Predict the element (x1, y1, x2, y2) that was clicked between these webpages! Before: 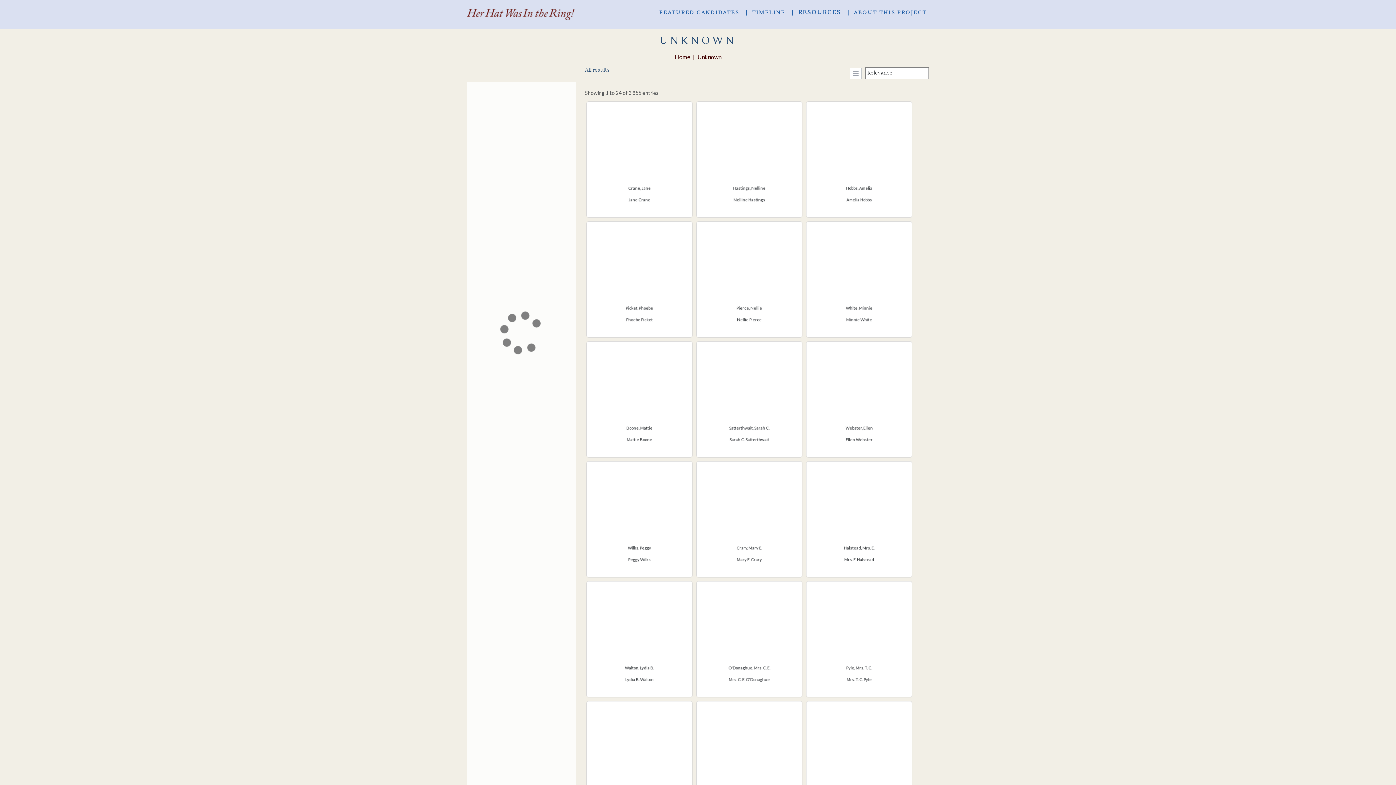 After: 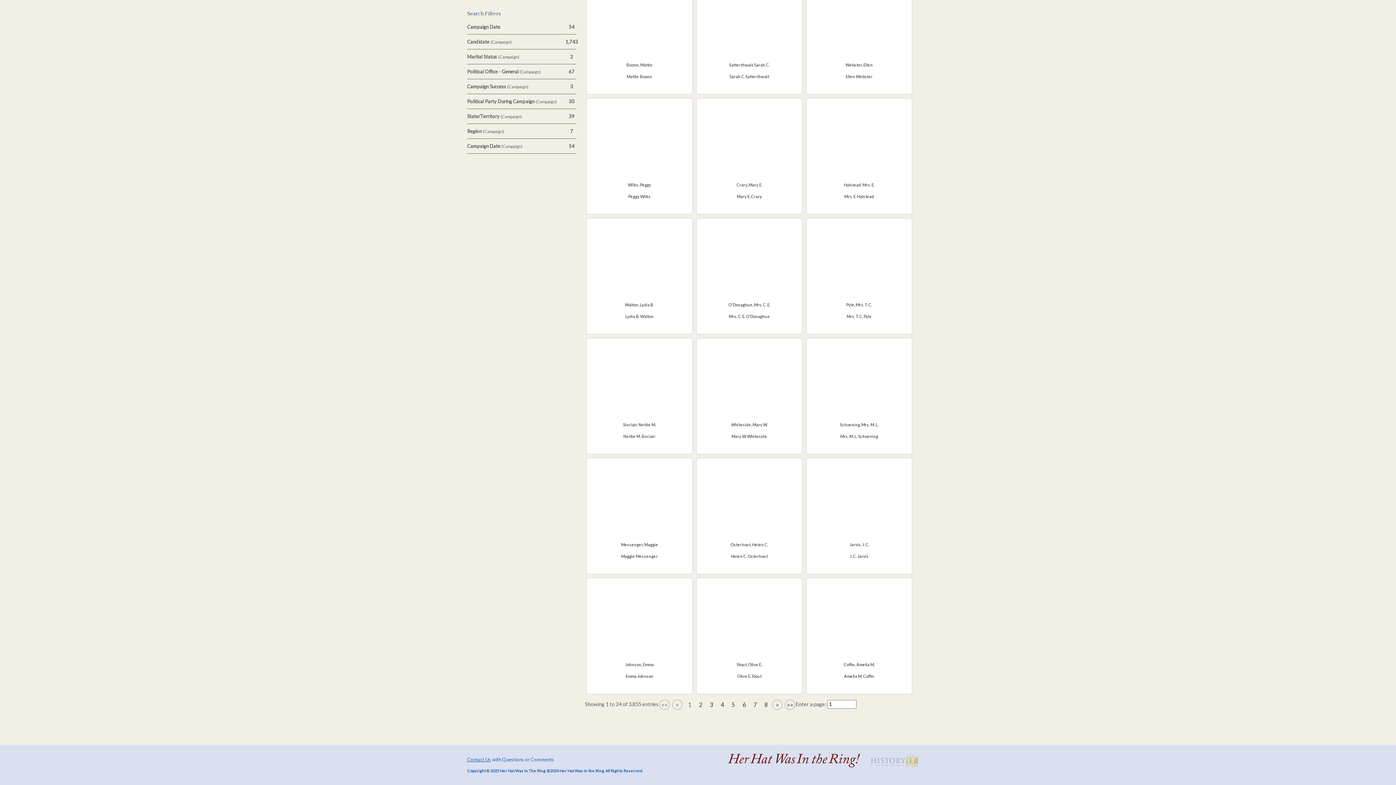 Action: bbox: (871, 761, 929, 775)